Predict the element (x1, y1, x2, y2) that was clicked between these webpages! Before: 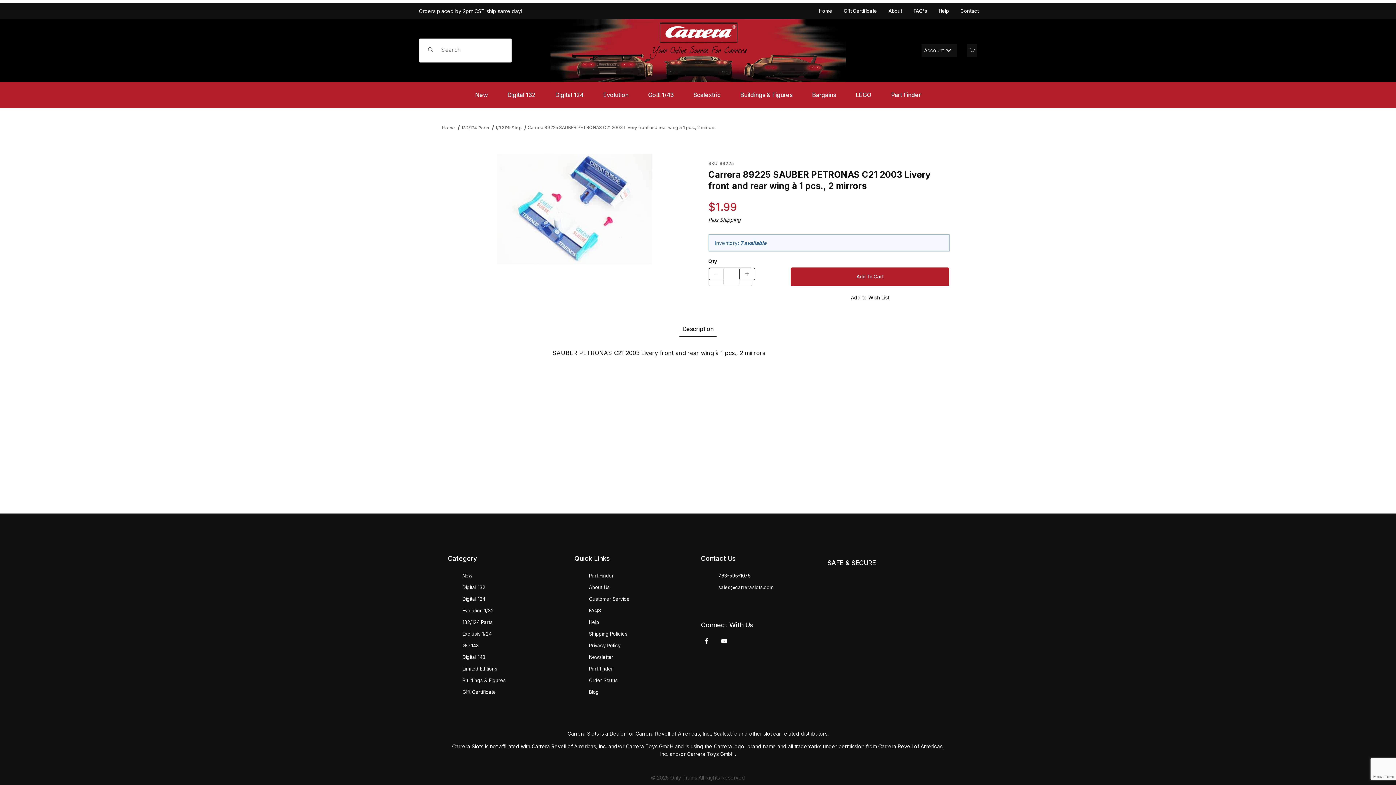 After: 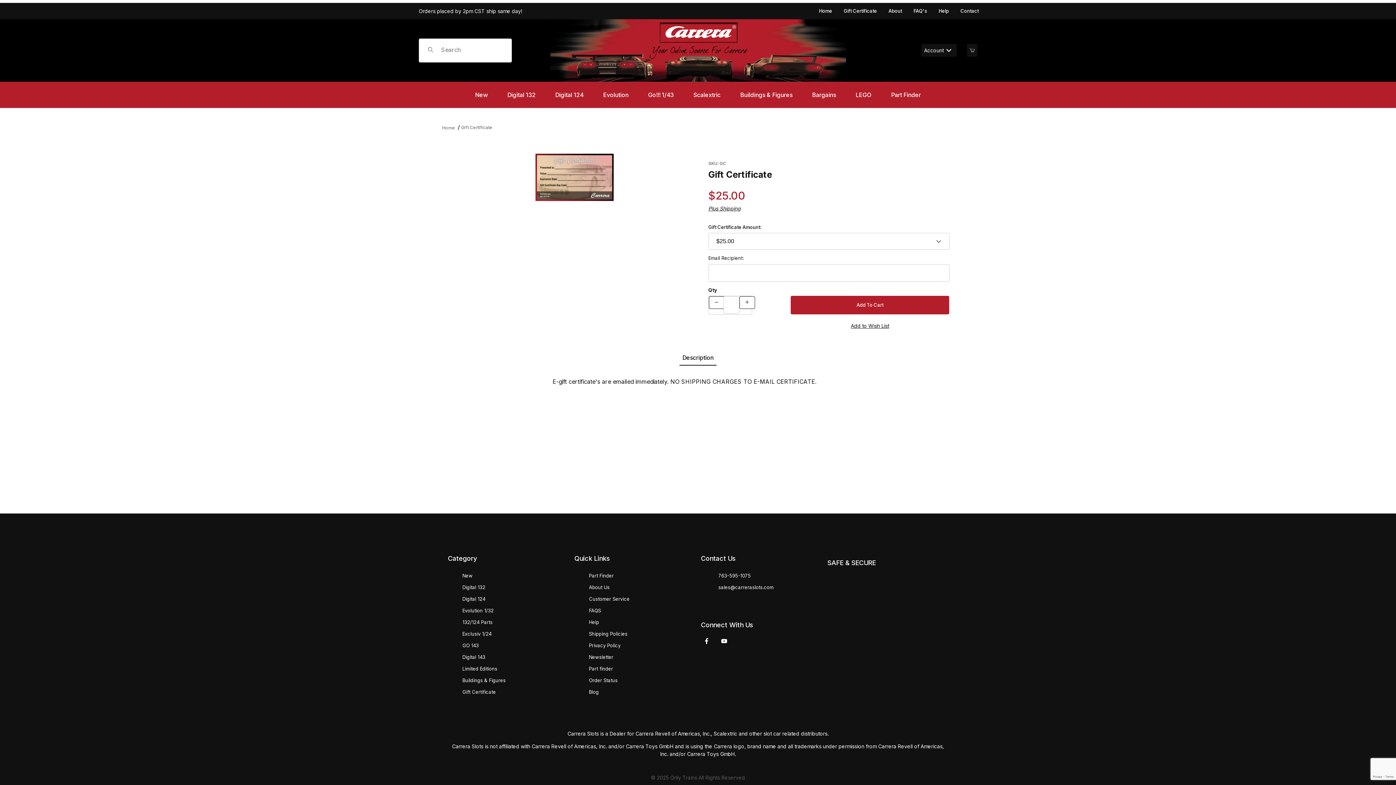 Action: bbox: (843, 7, 877, 14) label: Gift Certificate